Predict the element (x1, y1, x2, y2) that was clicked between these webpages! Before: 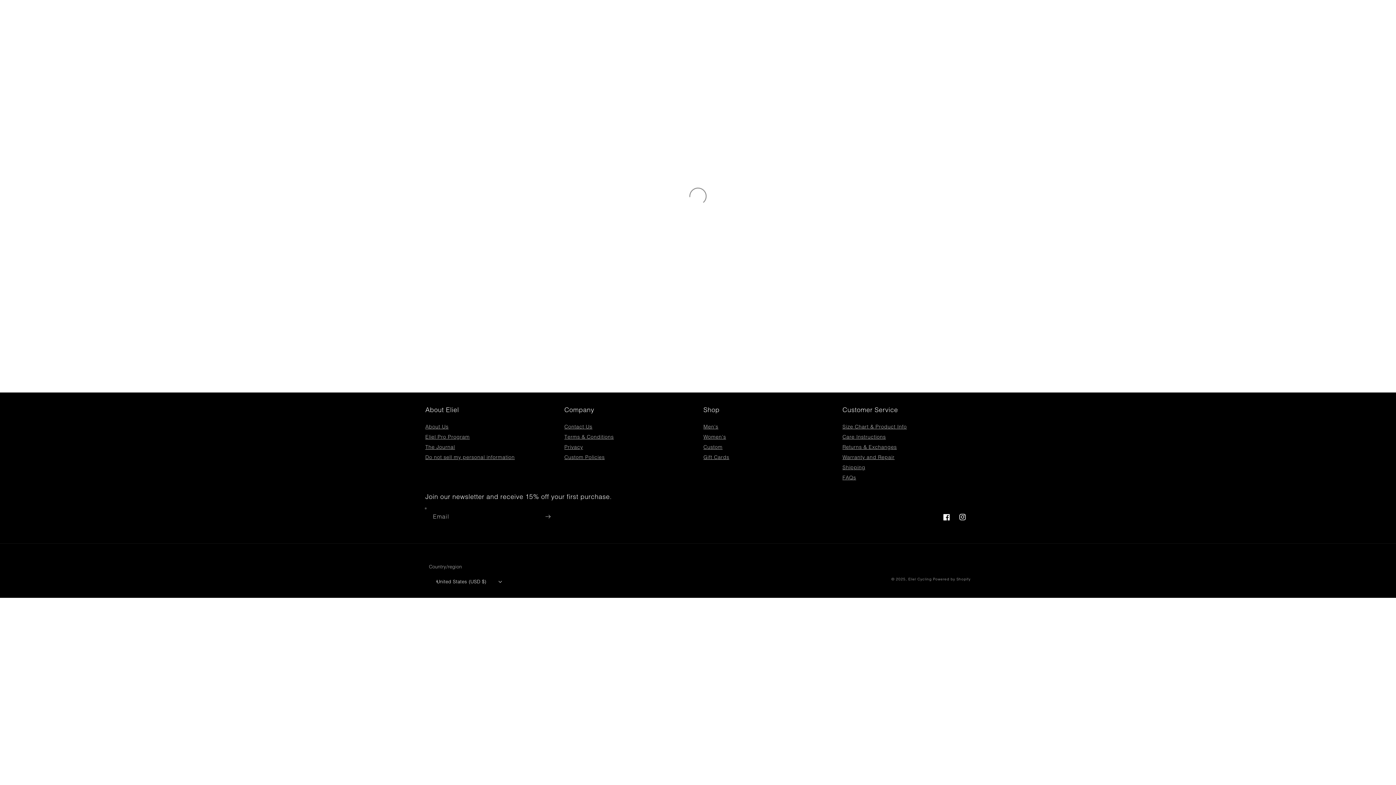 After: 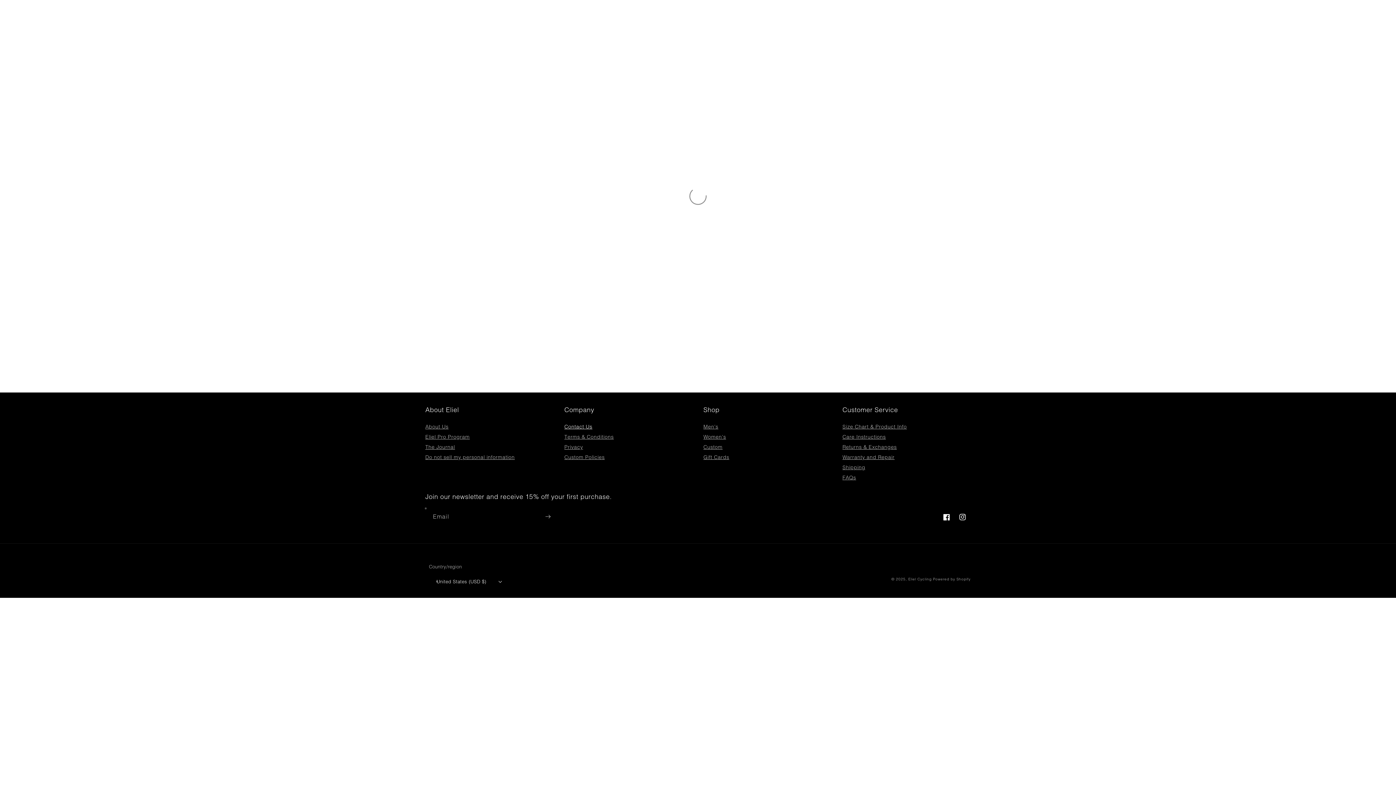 Action: bbox: (564, 422, 592, 431) label: Contact Us